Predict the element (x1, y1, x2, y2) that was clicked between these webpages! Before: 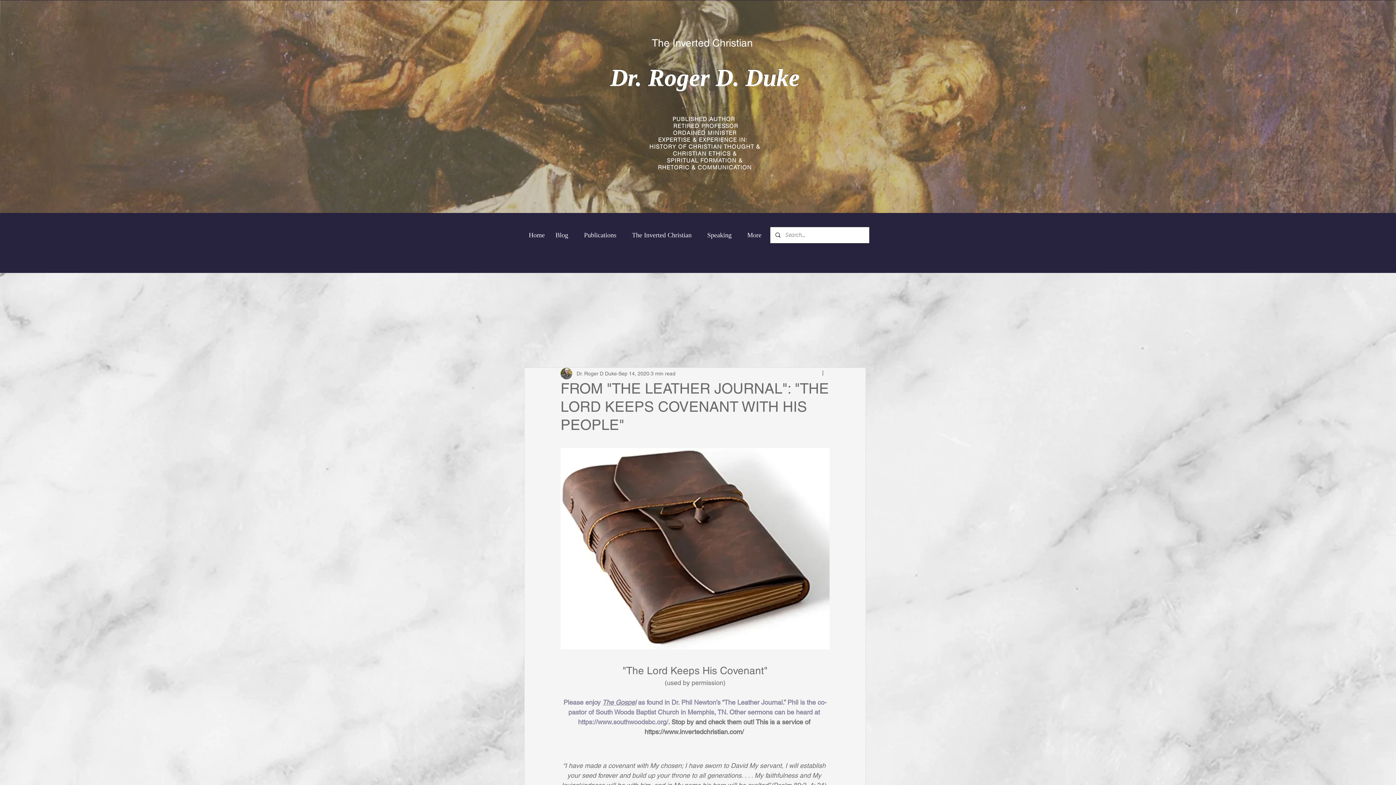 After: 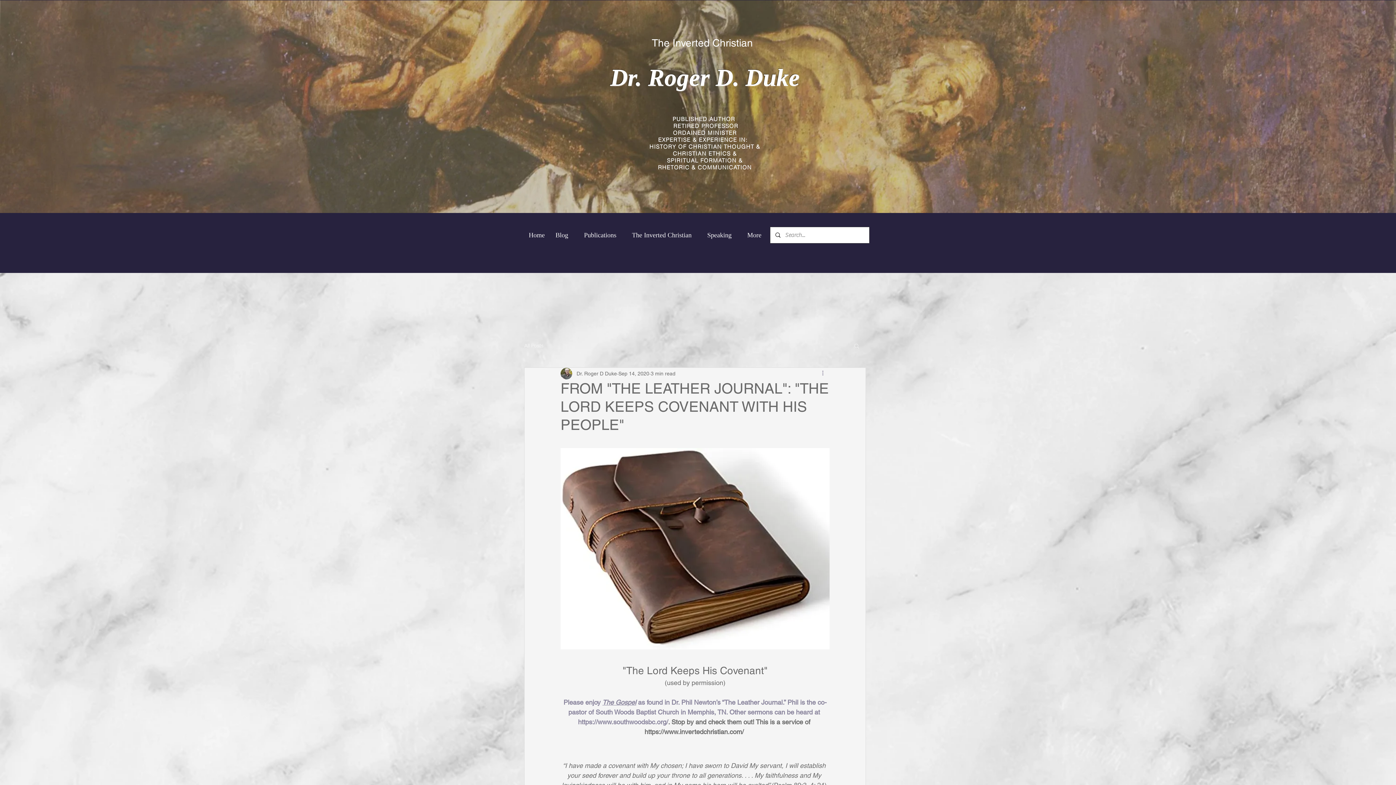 Action: bbox: (821, 369, 829, 378) label: More actions